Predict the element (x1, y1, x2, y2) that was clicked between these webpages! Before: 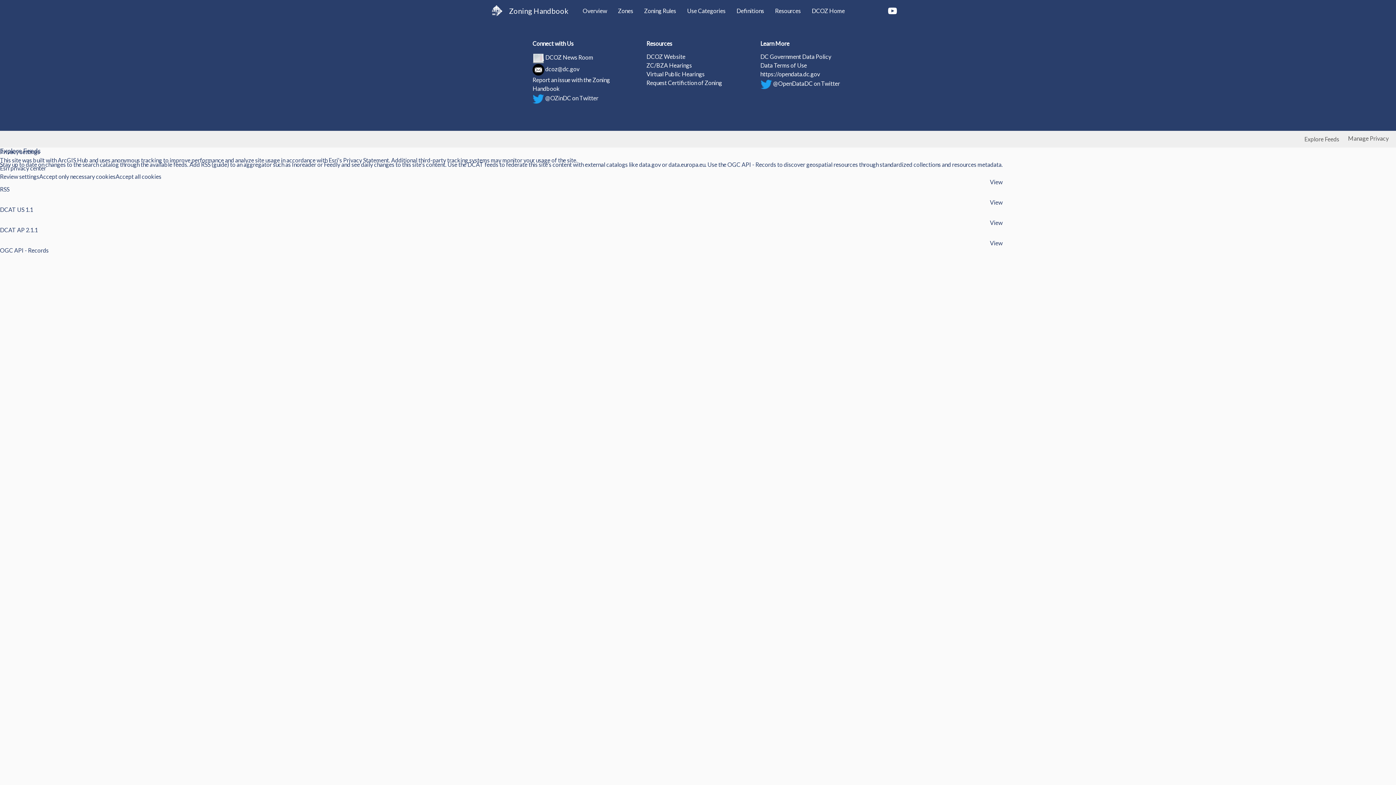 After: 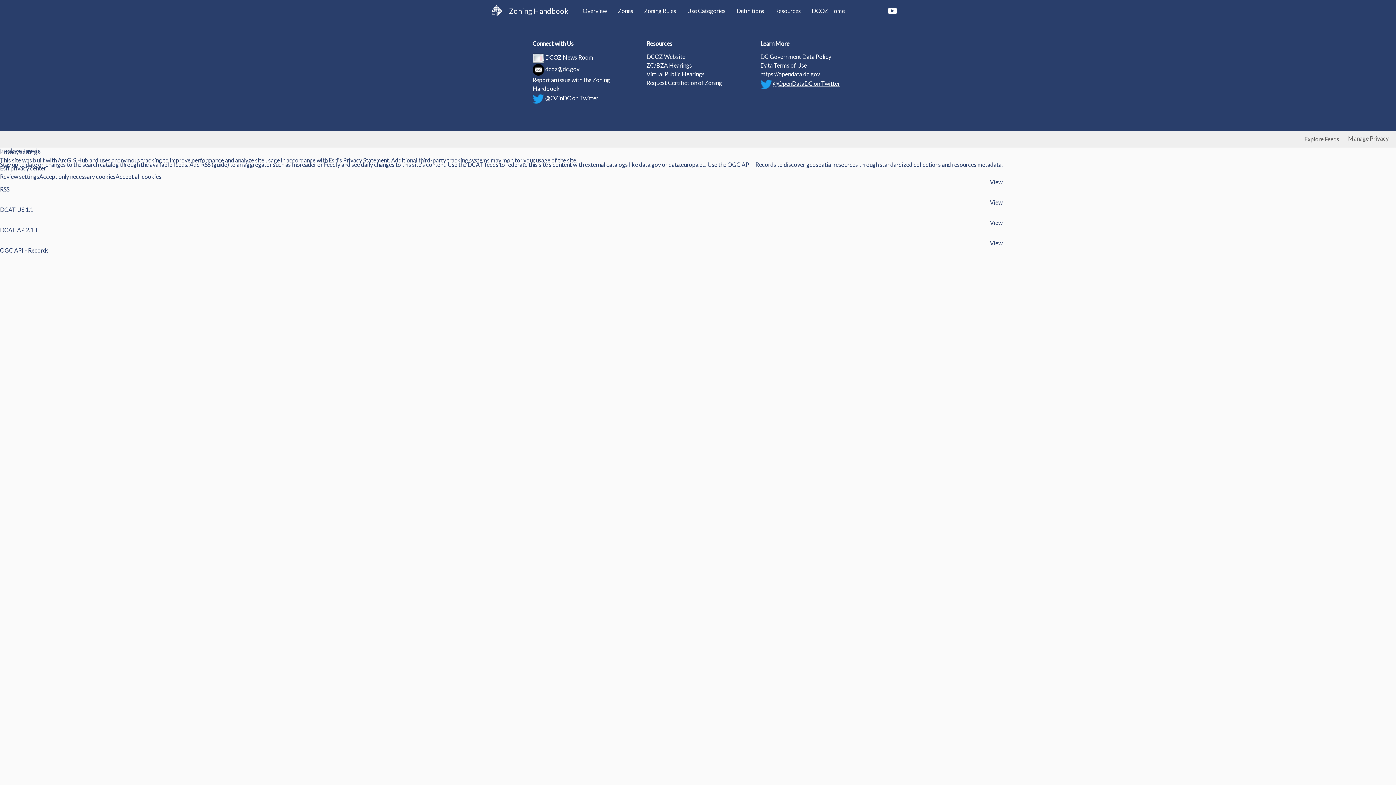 Action: label: @OpenDataDC on Twitter bbox: (762, 79, 824, 86)